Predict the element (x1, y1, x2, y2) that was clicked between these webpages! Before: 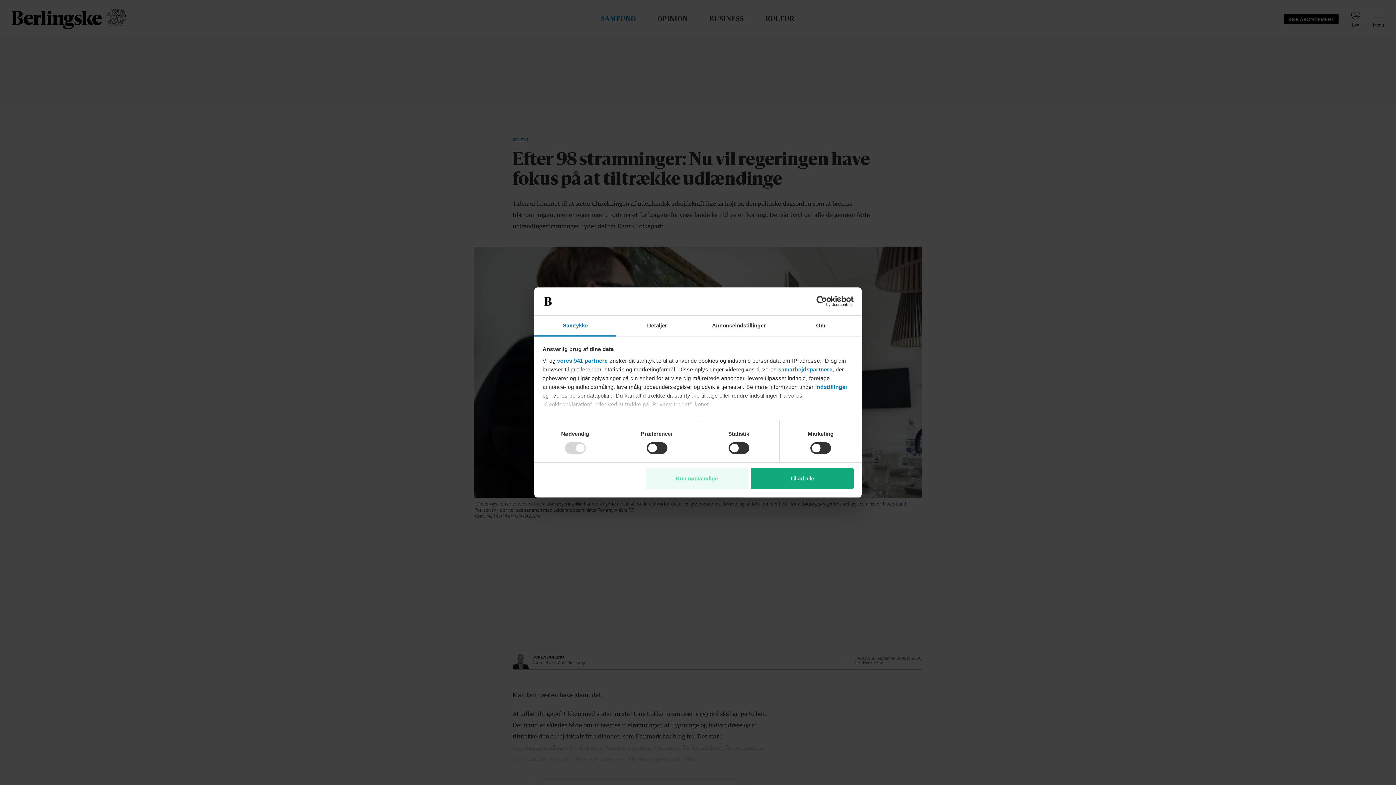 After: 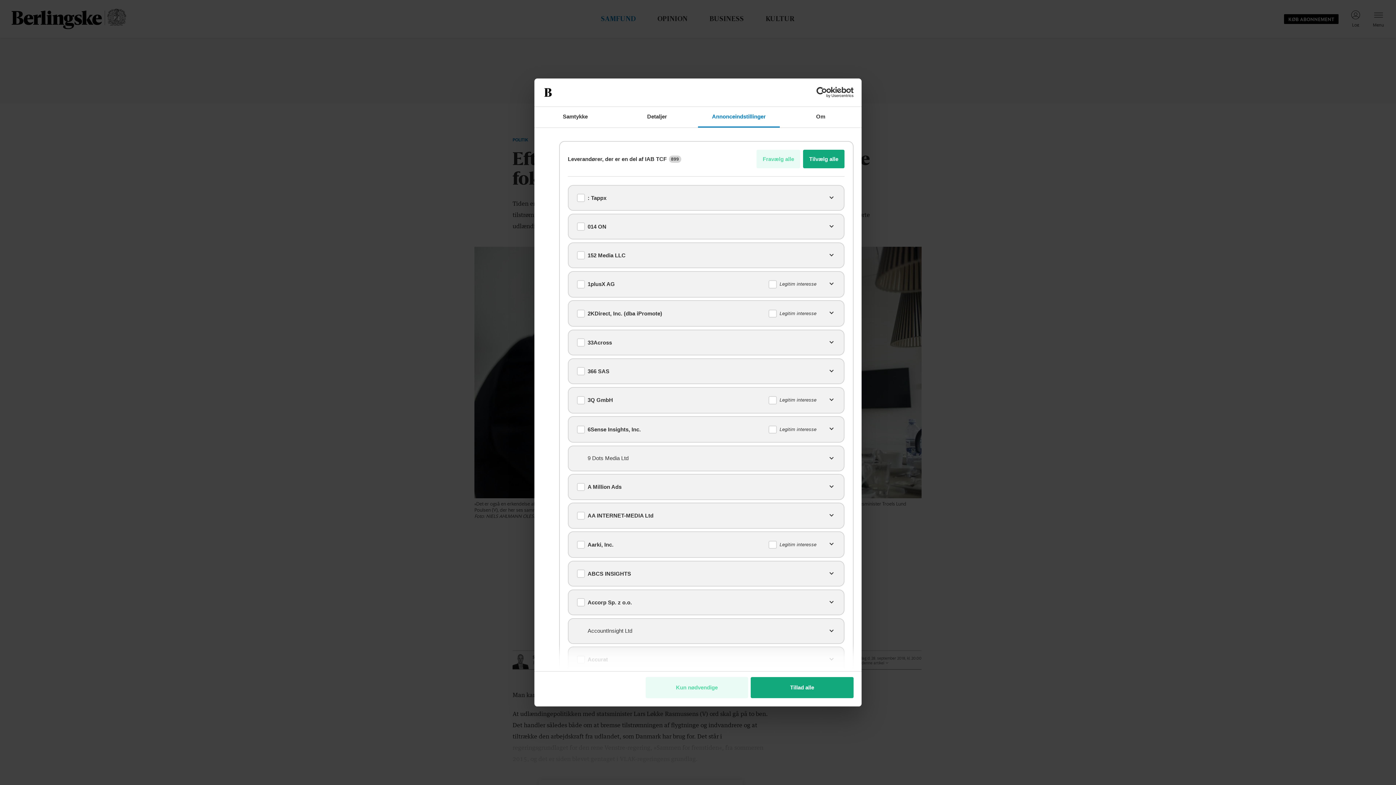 Action: label: vores 941 partnere bbox: (557, 357, 607, 363)